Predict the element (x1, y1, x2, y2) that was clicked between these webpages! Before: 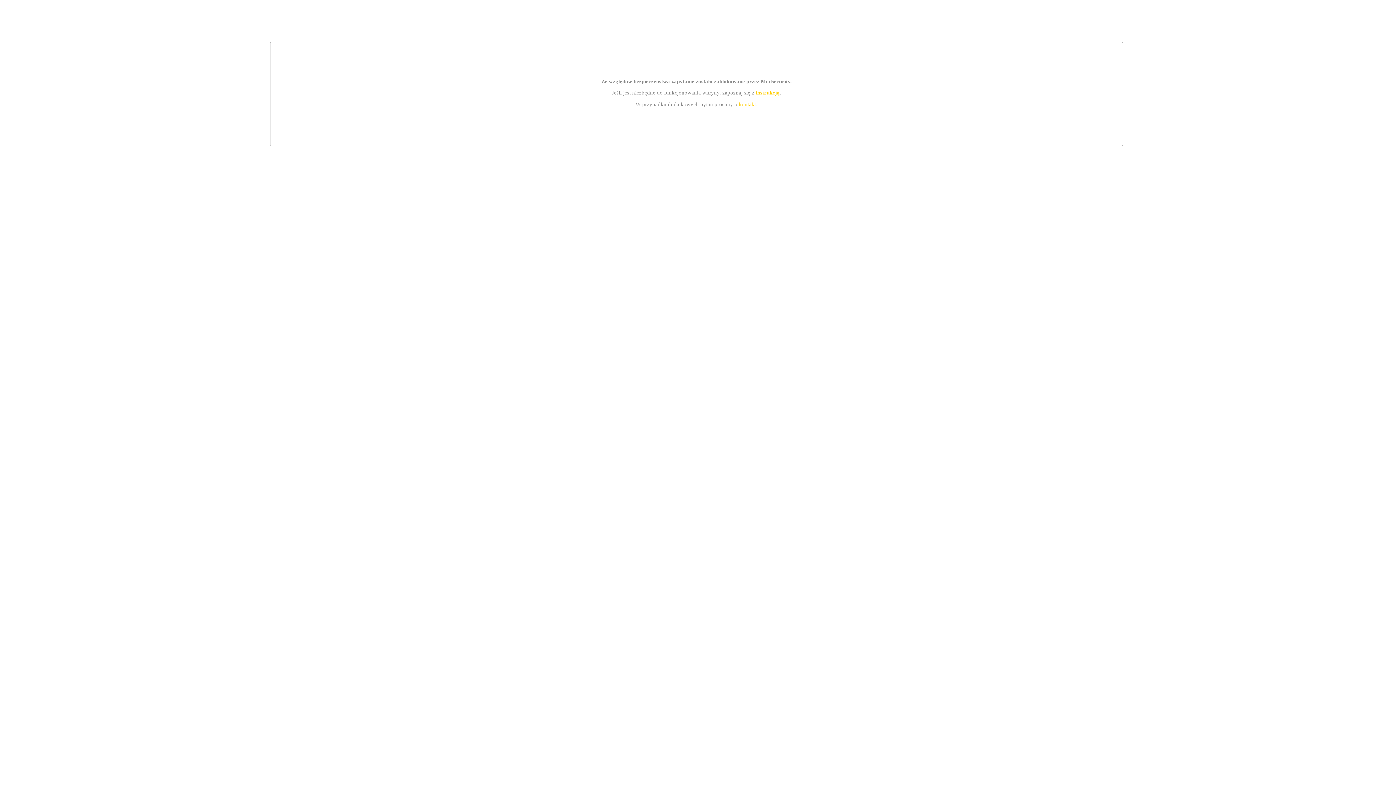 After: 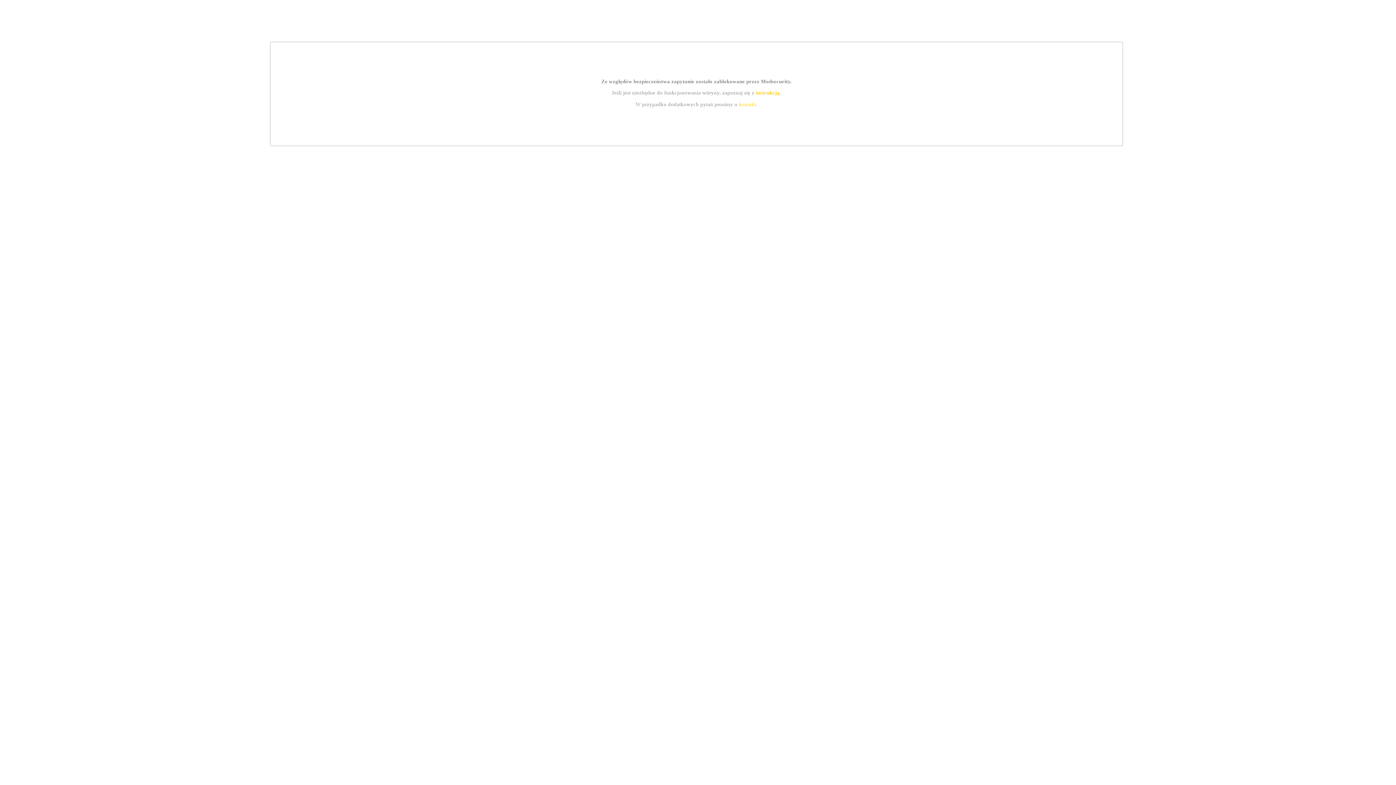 Action: bbox: (755, 89, 779, 95) label: instrukcją